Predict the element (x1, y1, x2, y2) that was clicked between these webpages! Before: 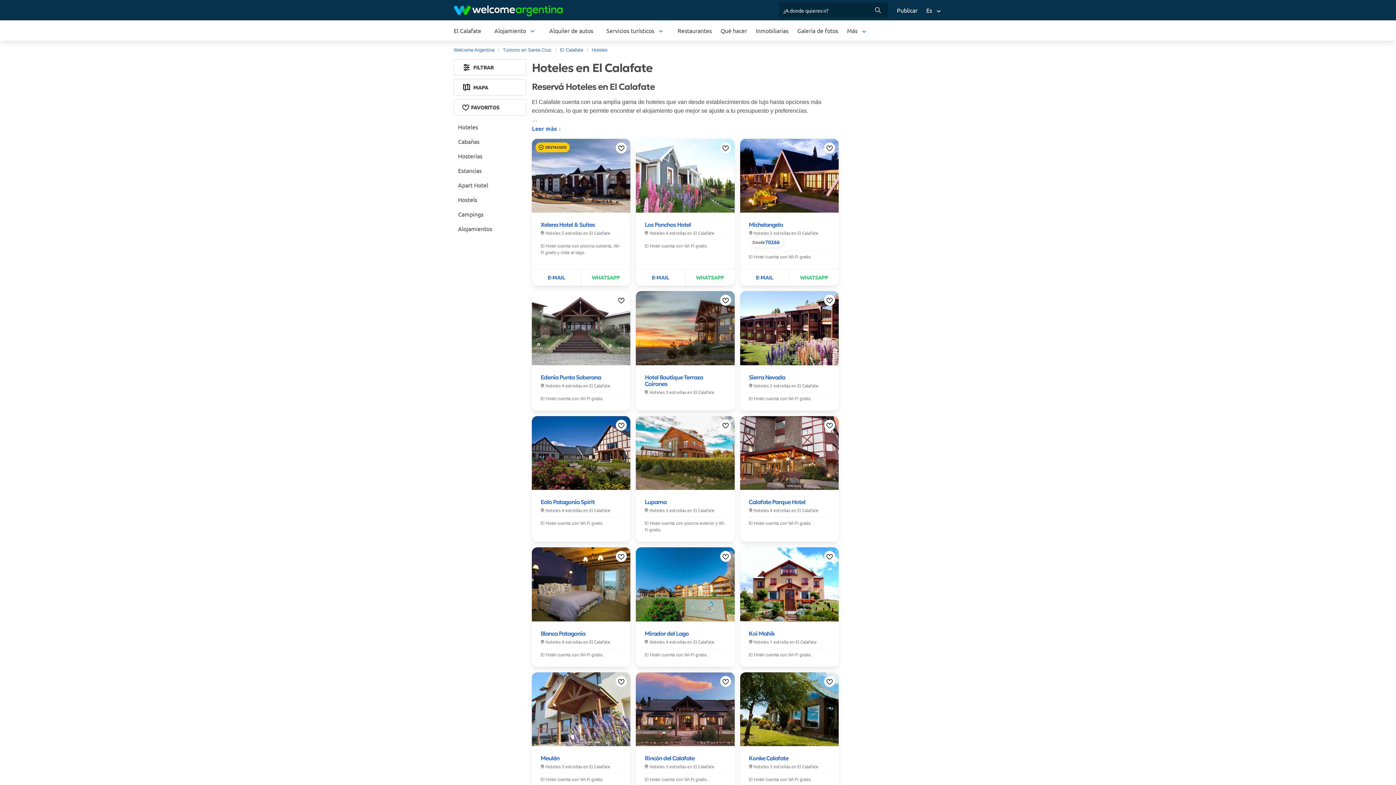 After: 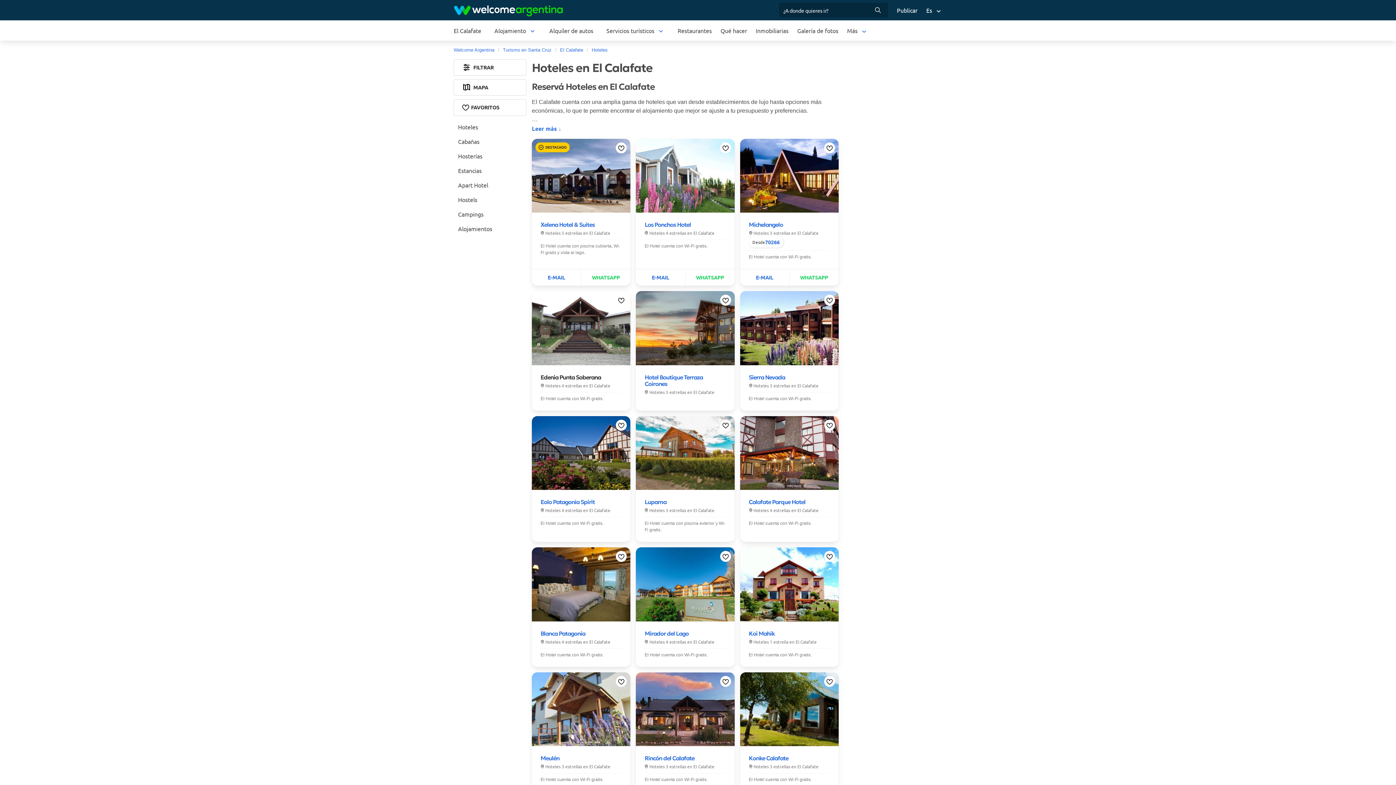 Action: bbox: (540, 373, 601, 380) label: Edenia Punta Soberana